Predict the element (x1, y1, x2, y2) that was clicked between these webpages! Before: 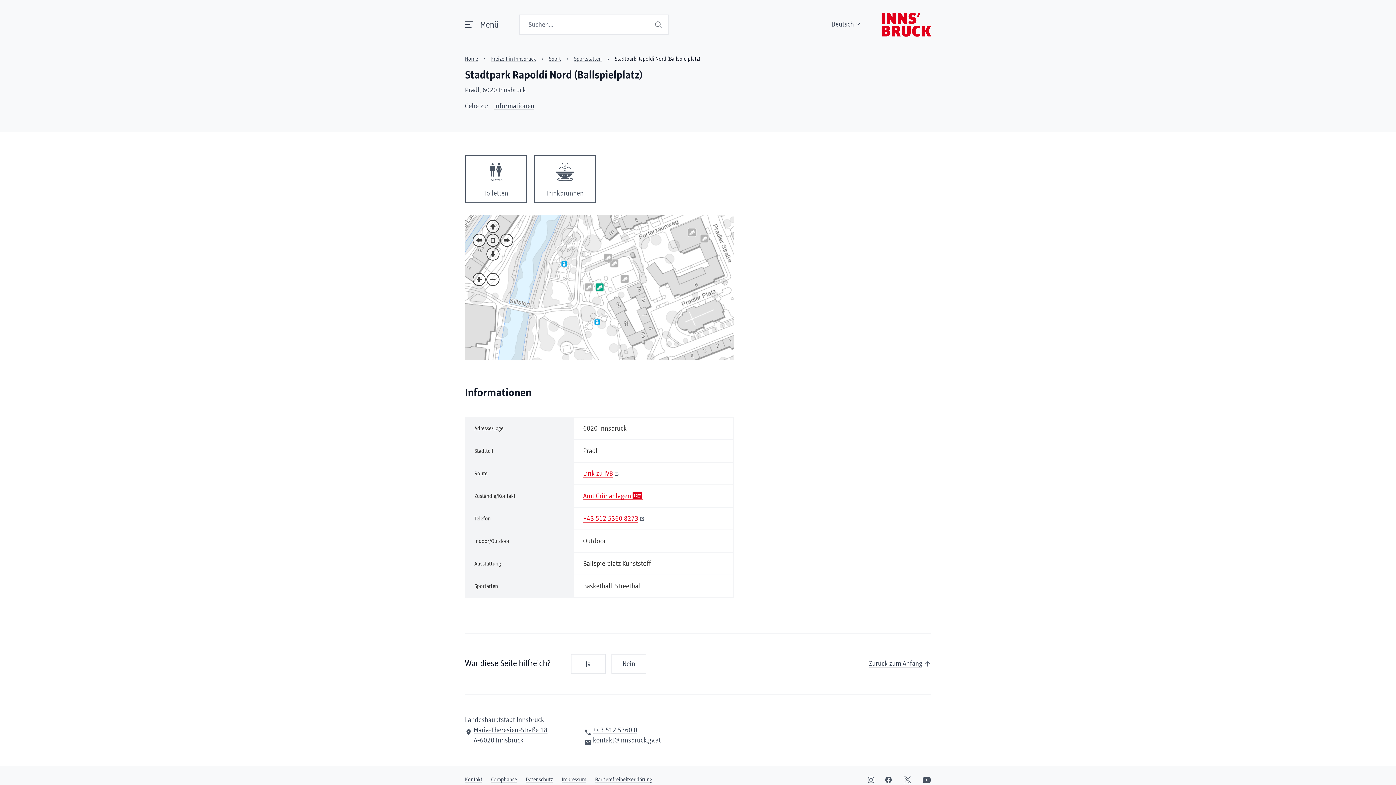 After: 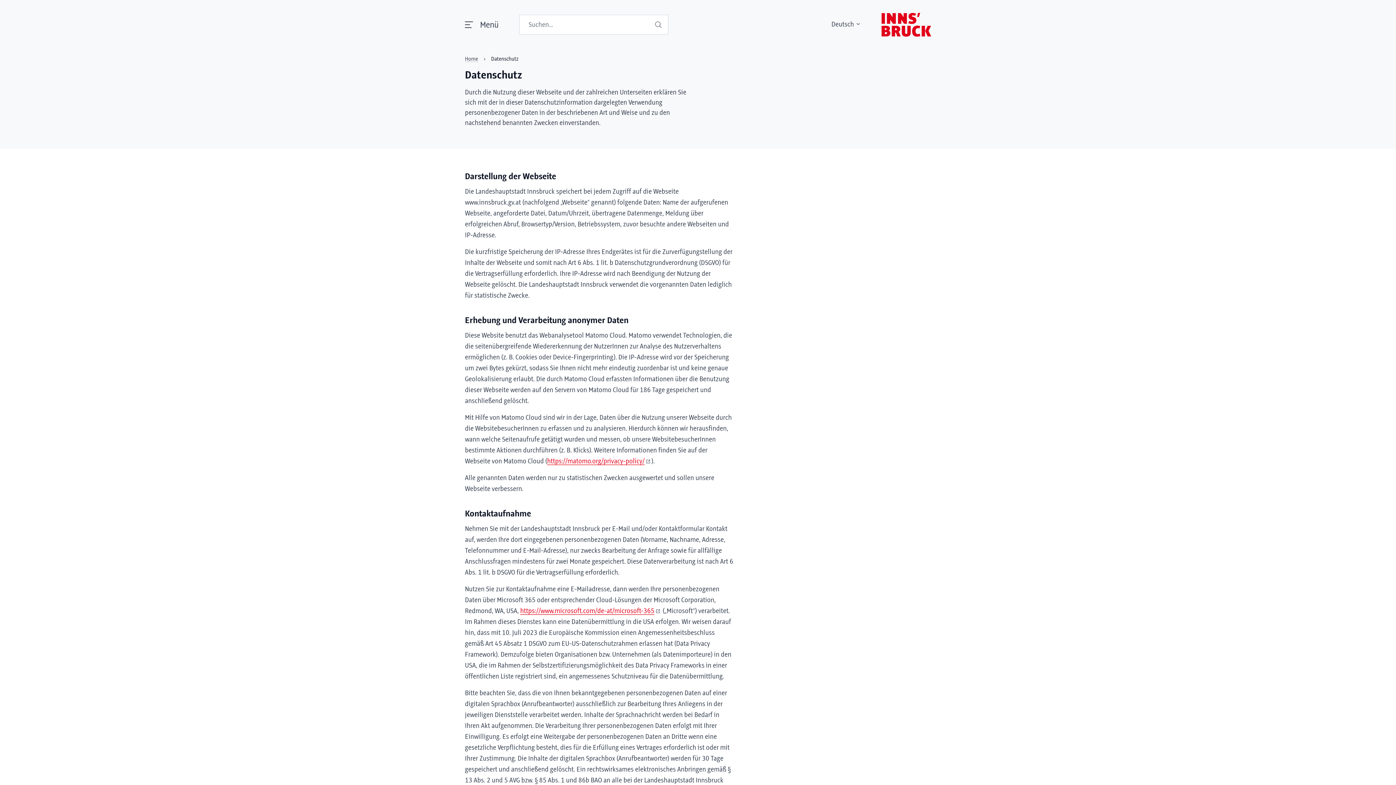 Action: label: Datenschutz bbox: (525, 777, 553, 783)